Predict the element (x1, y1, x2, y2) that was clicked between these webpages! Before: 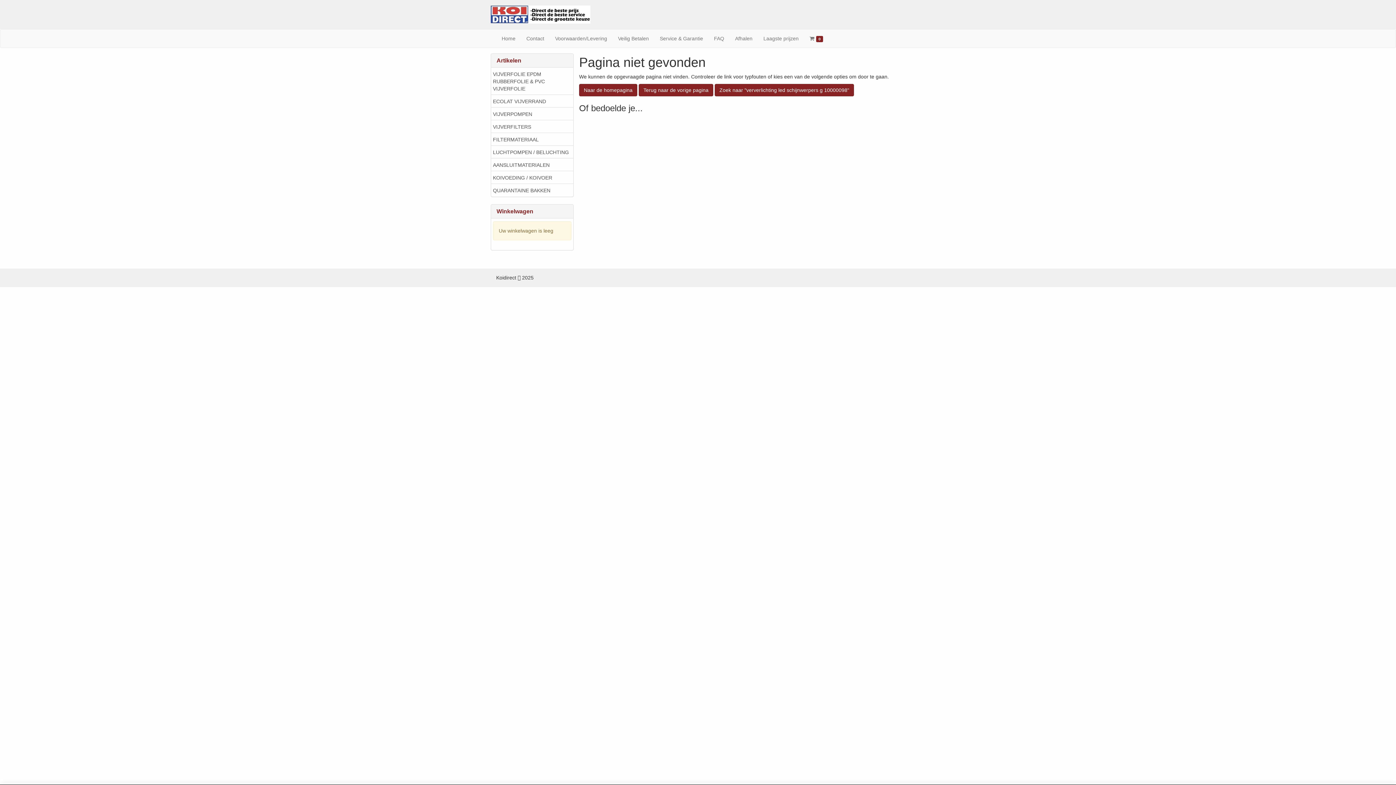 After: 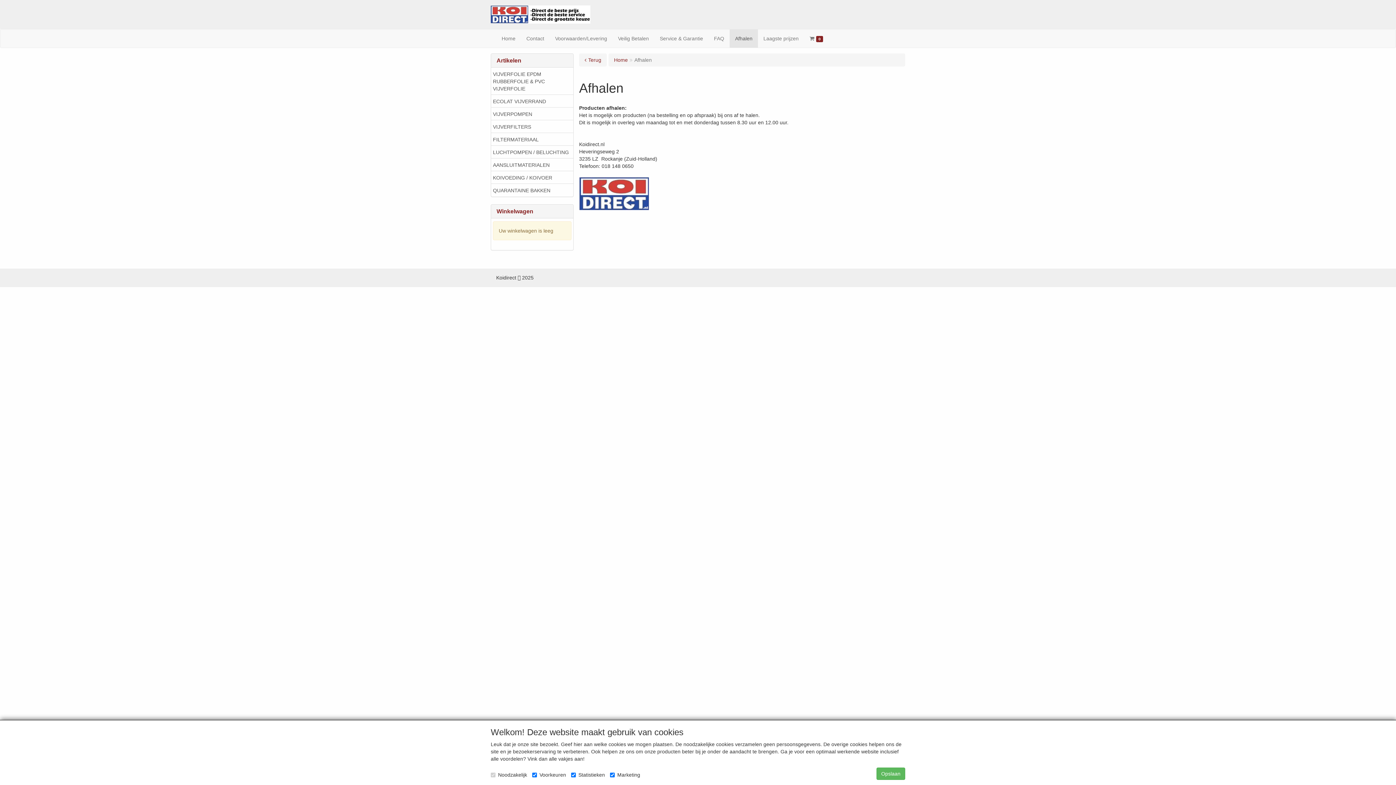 Action: bbox: (729, 29, 758, 47) label: Afhalen